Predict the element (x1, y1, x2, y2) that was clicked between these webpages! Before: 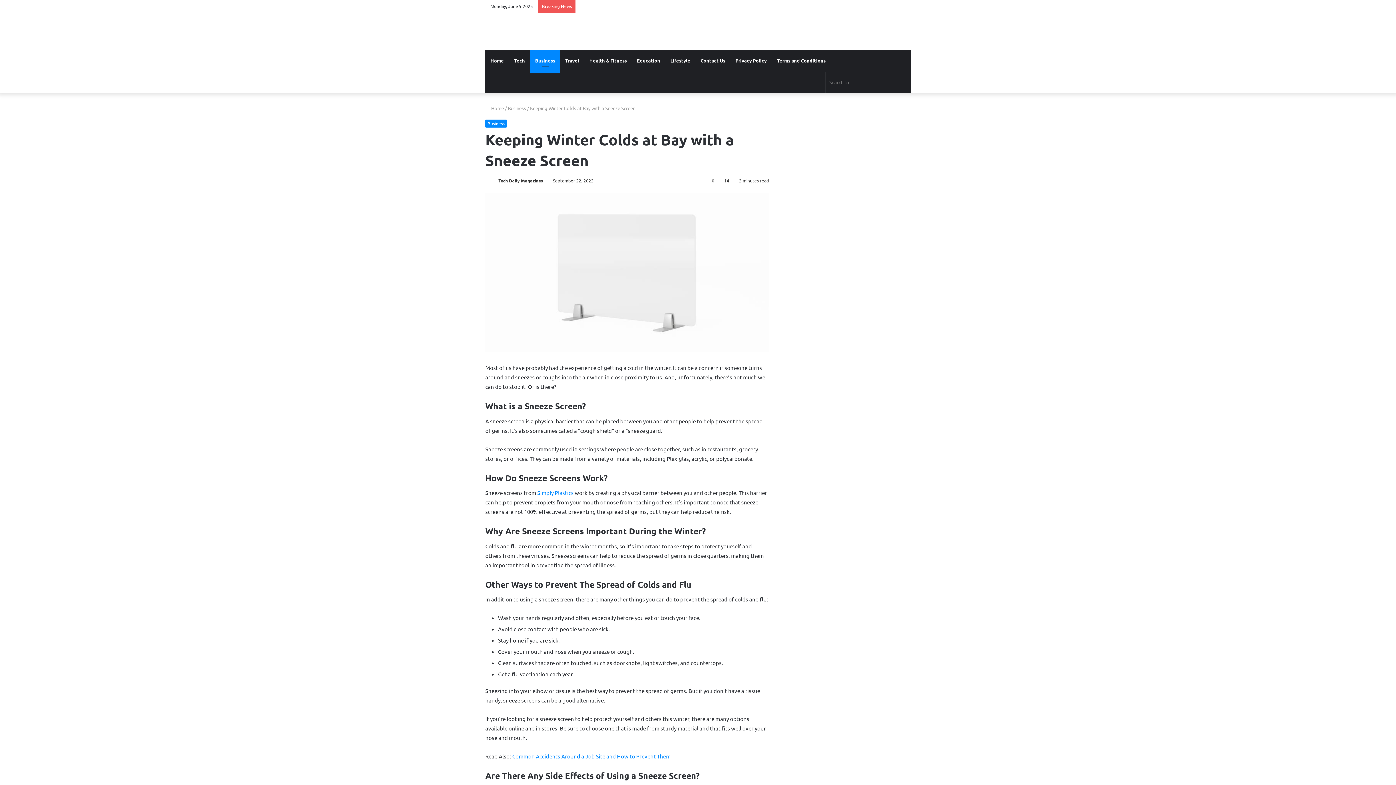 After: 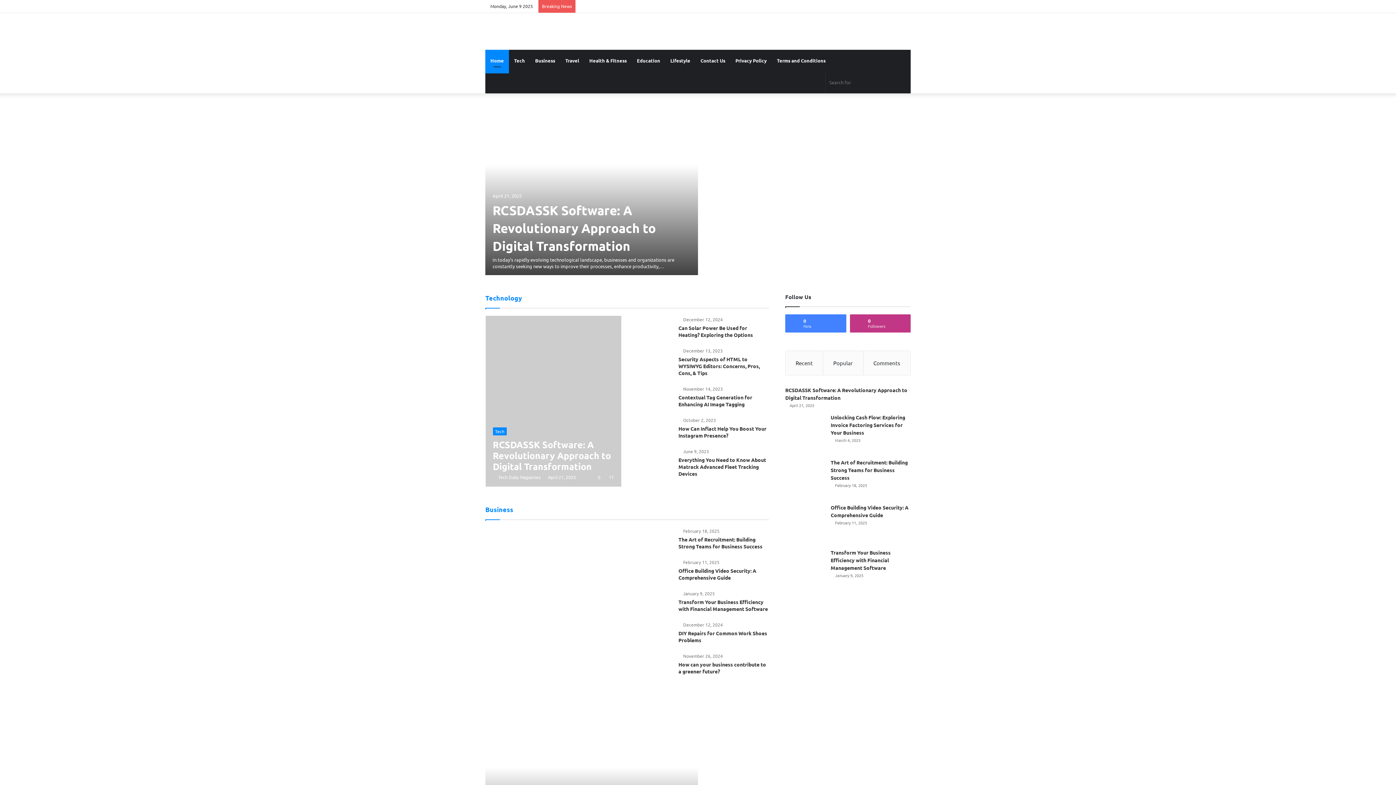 Action: bbox: (485, 27, 485, 35)